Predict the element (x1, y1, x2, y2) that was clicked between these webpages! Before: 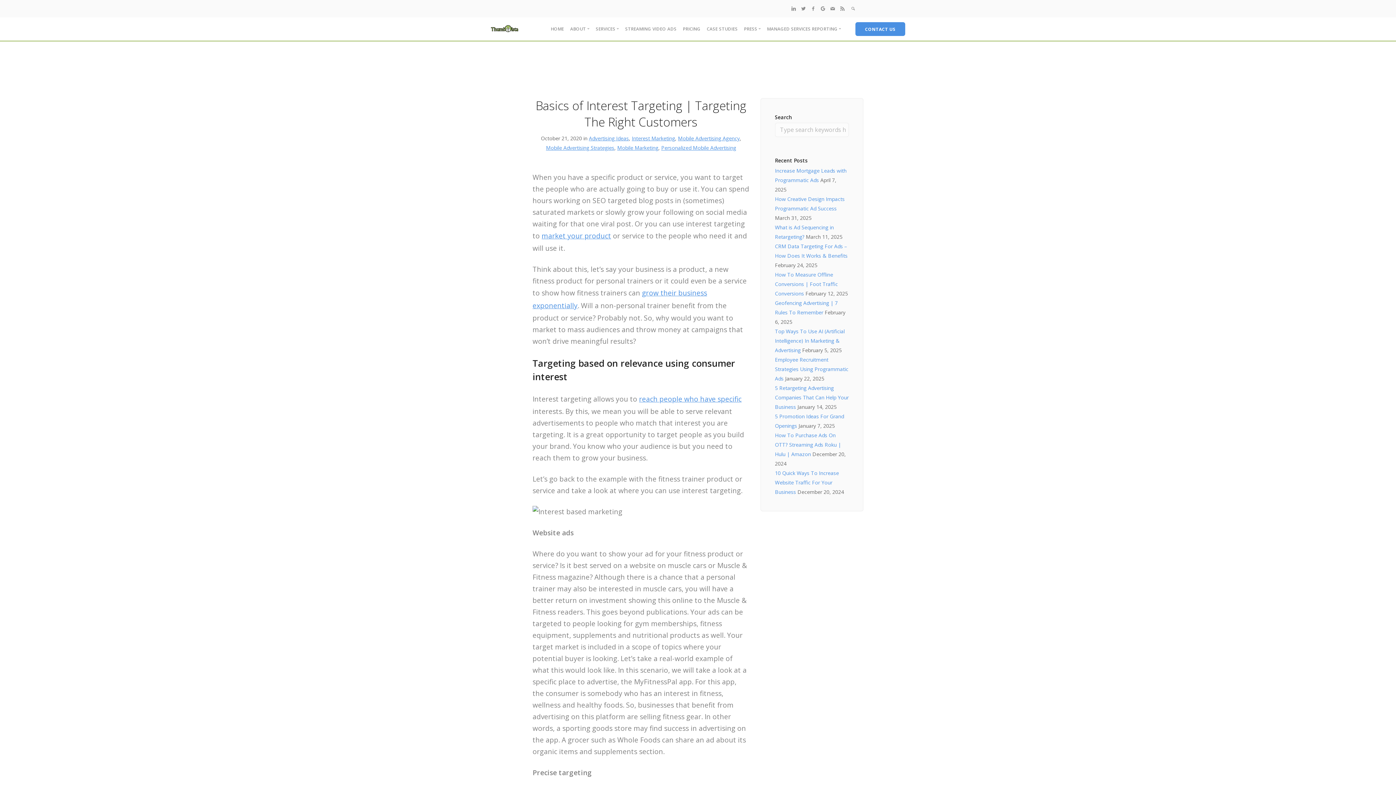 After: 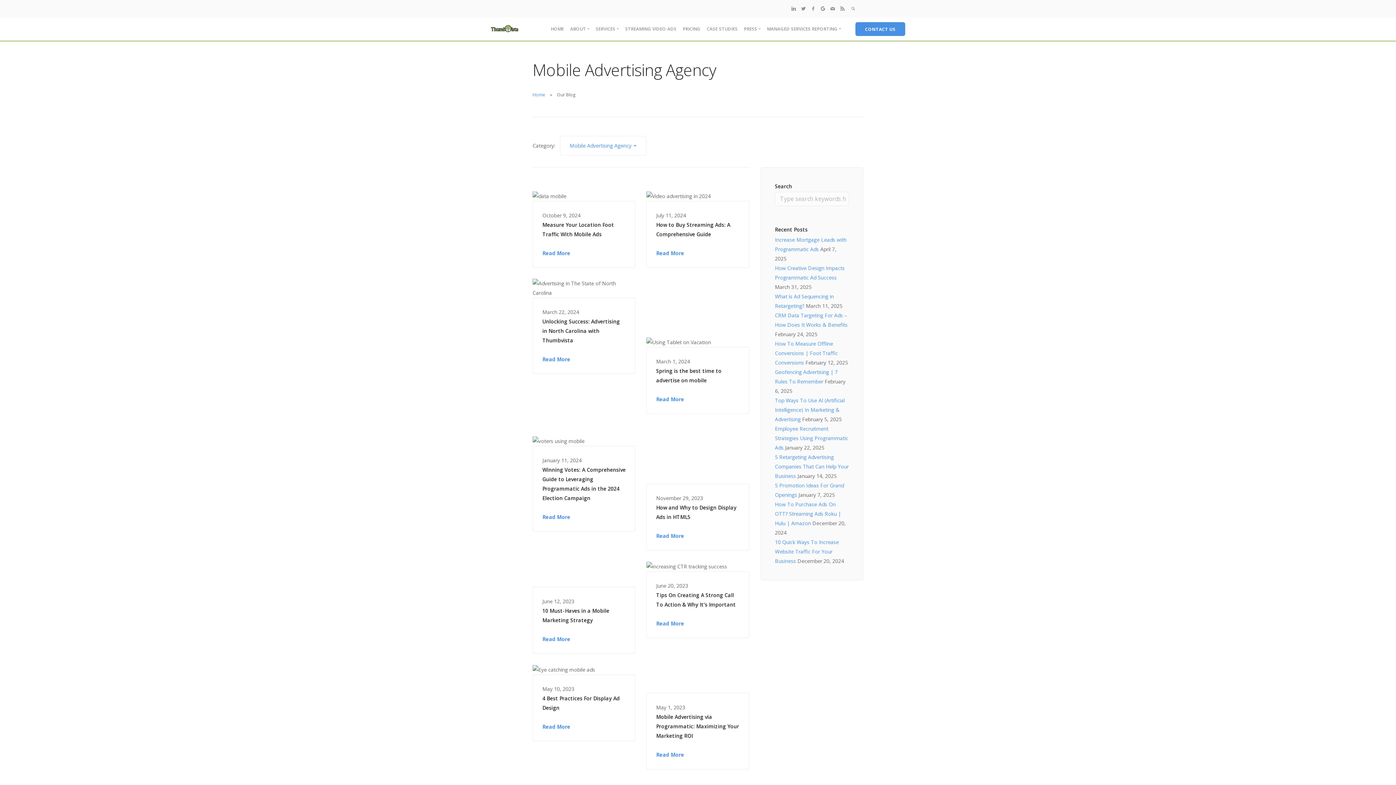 Action: bbox: (678, 134, 739, 141) label: Mobile Advertising Agency